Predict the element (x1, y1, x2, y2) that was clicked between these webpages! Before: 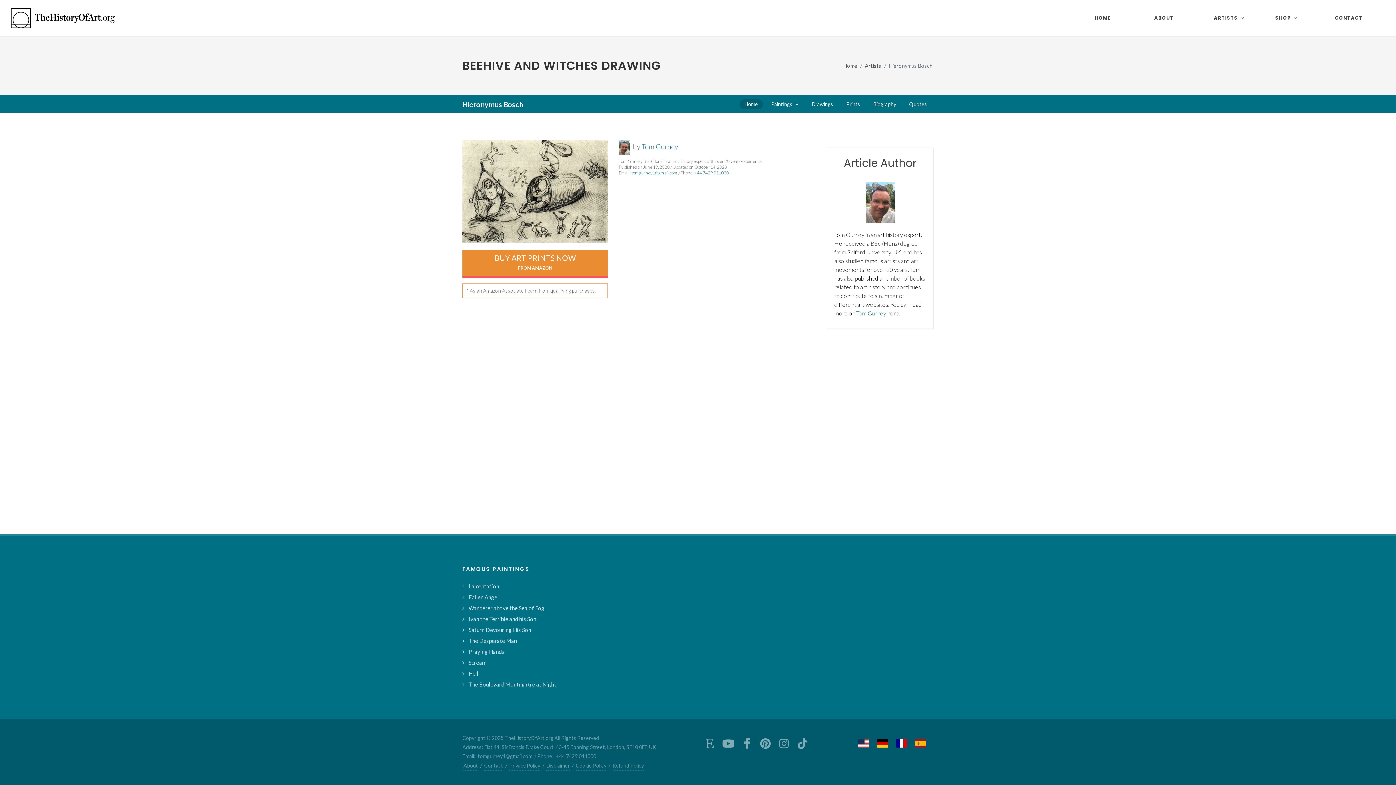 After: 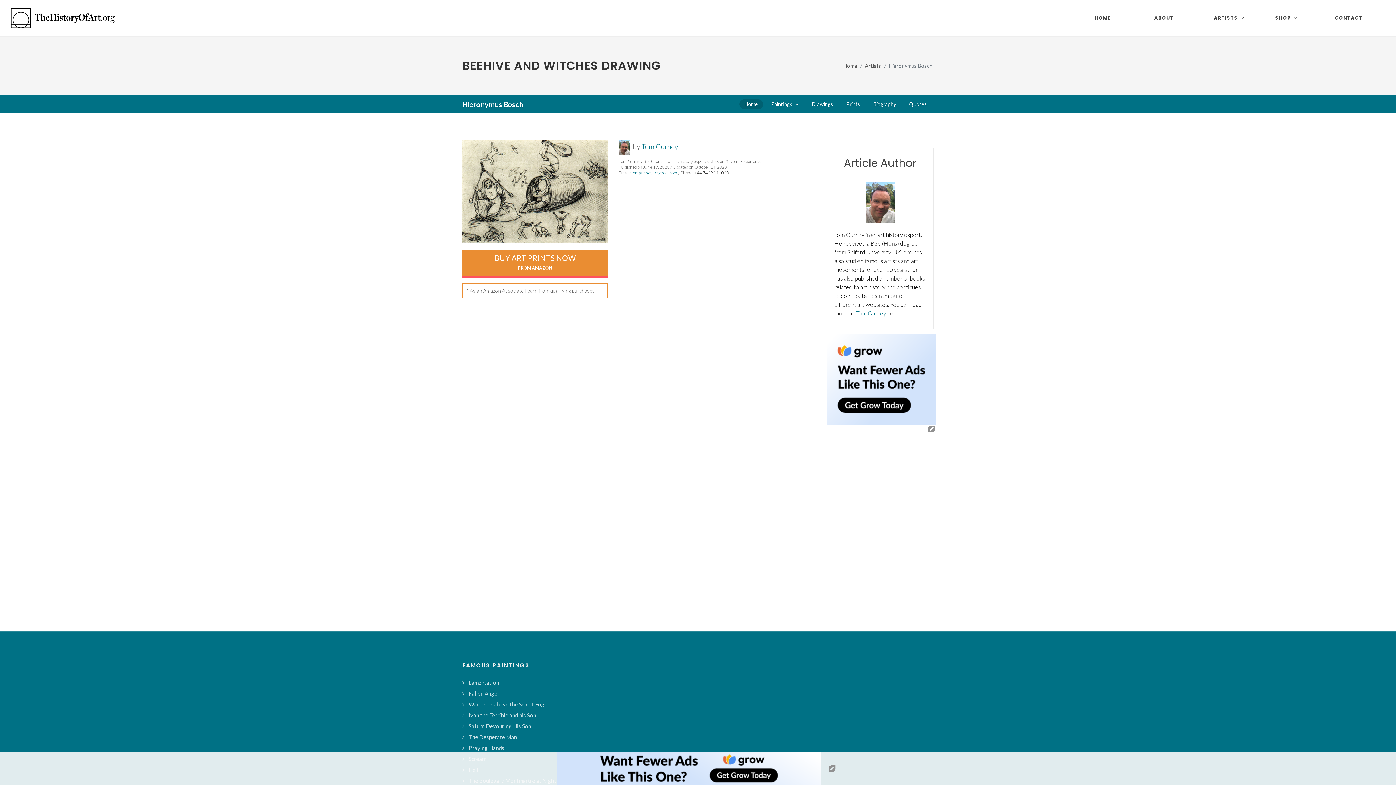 Action: bbox: (694, 170, 729, 175) label: +44 7429 011000